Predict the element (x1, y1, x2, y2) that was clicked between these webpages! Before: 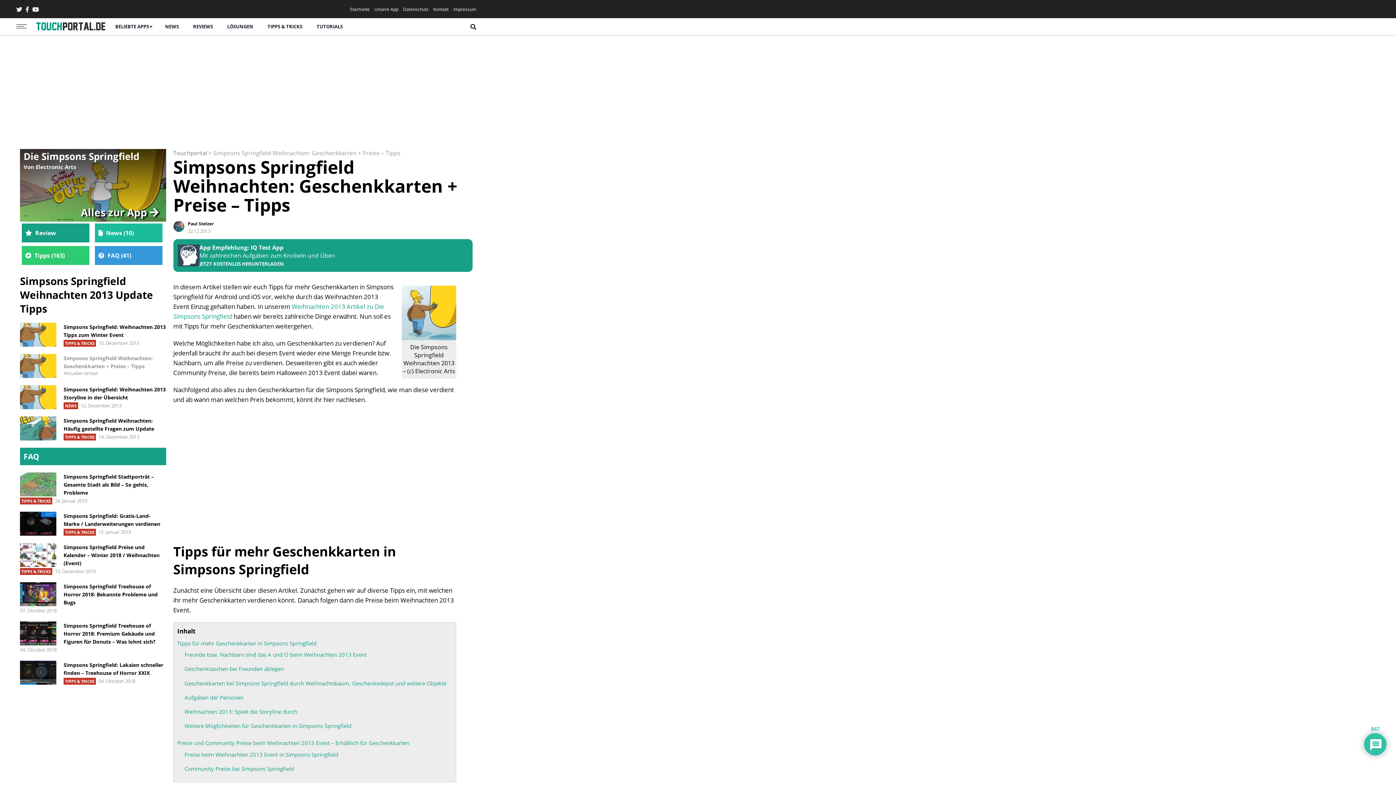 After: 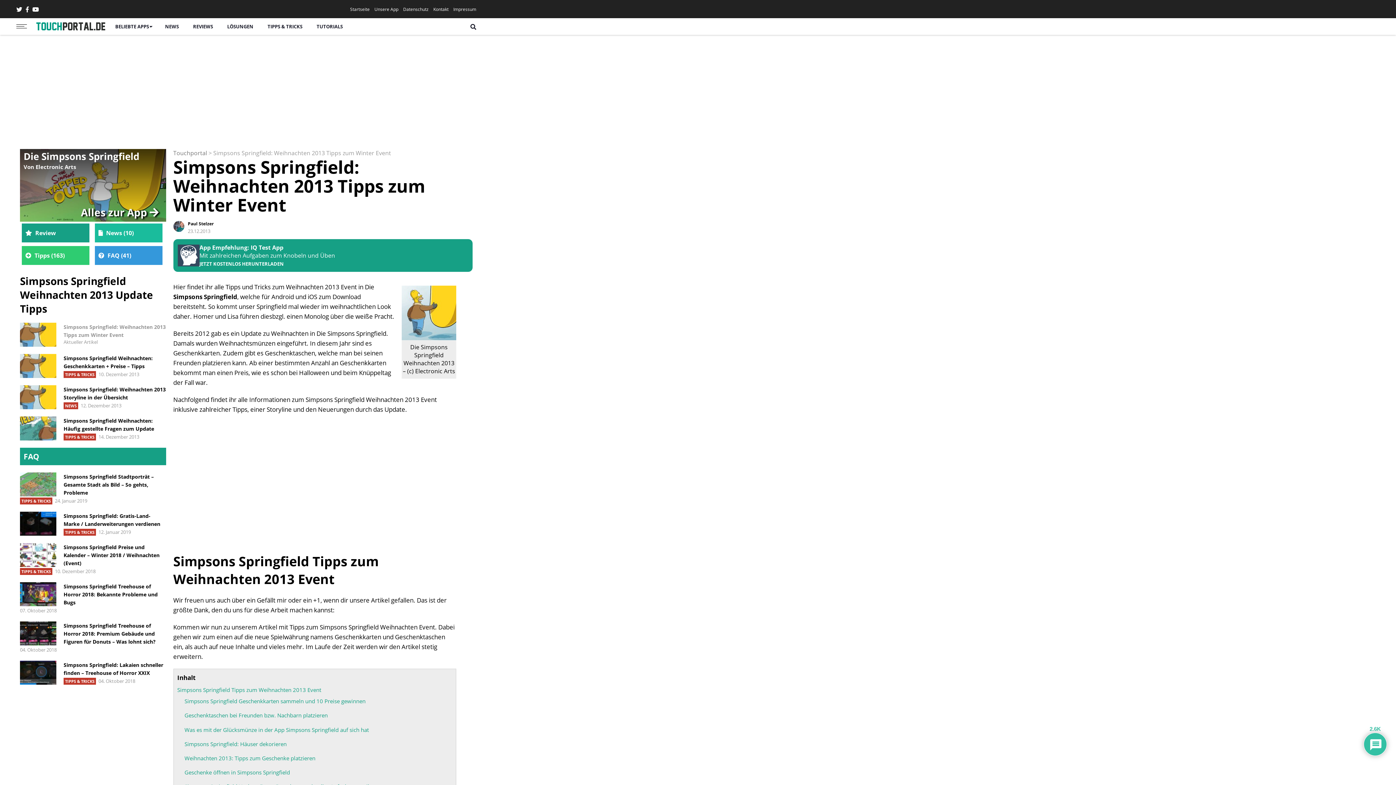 Action: bbox: (20, 322, 56, 346)